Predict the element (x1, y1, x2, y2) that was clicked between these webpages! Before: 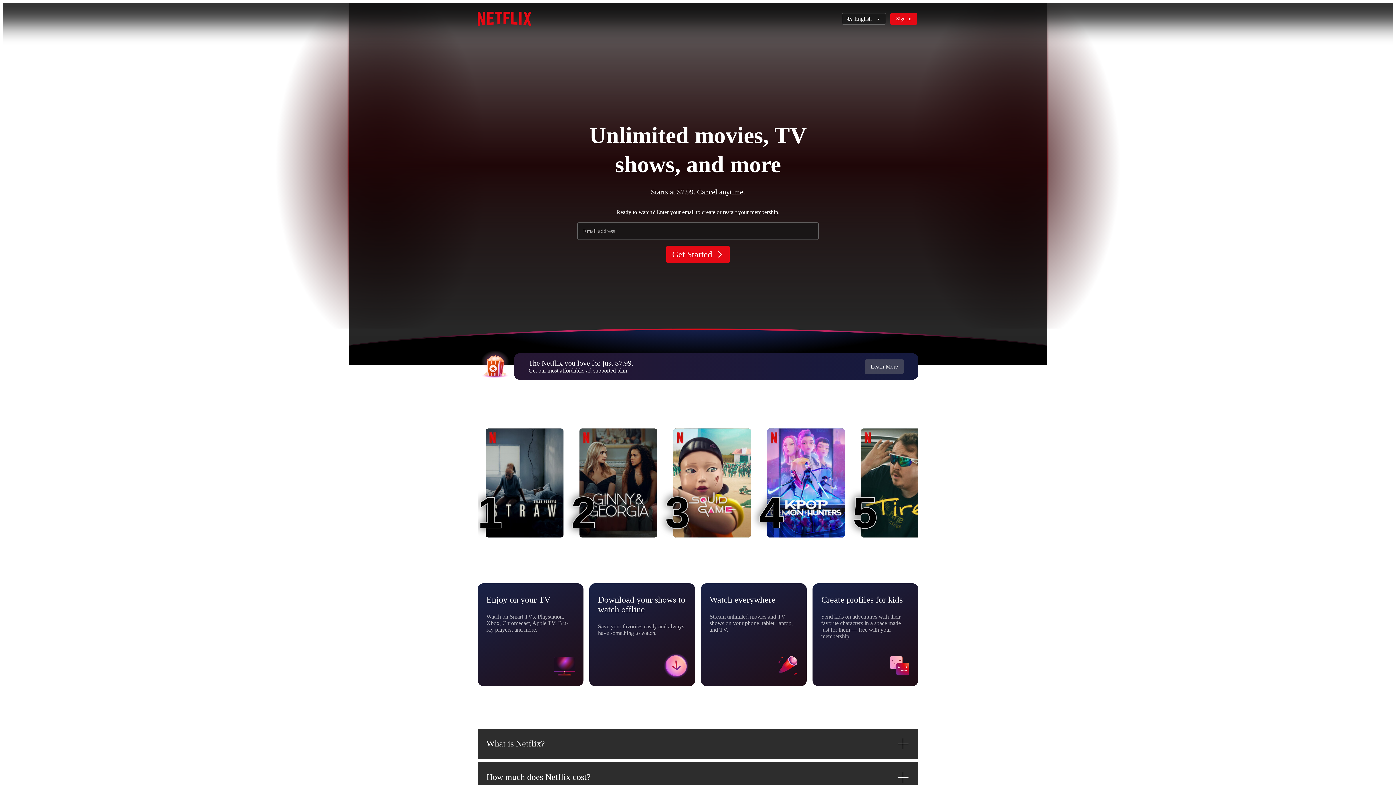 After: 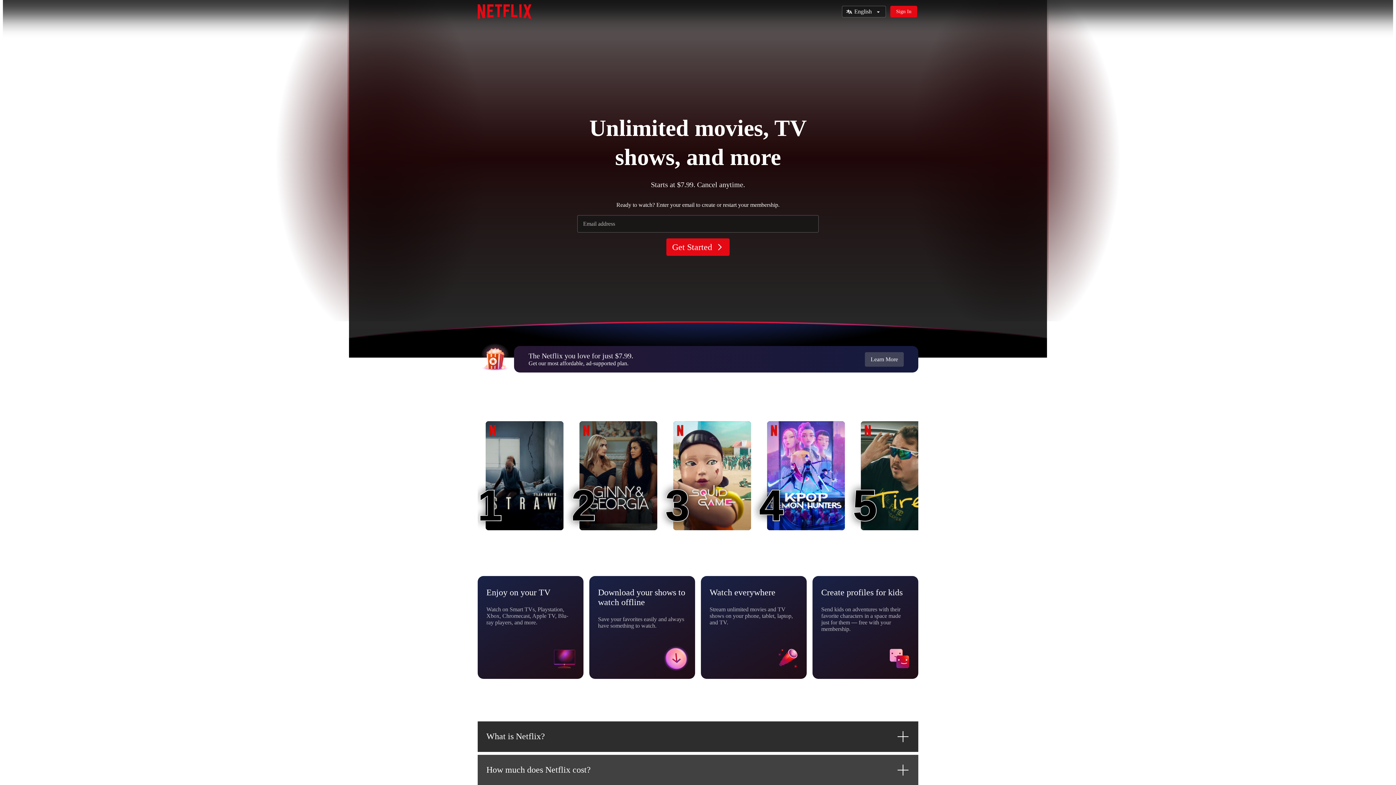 Action: bbox: (477, 762, 918, 792) label: How much does Netflix cost?